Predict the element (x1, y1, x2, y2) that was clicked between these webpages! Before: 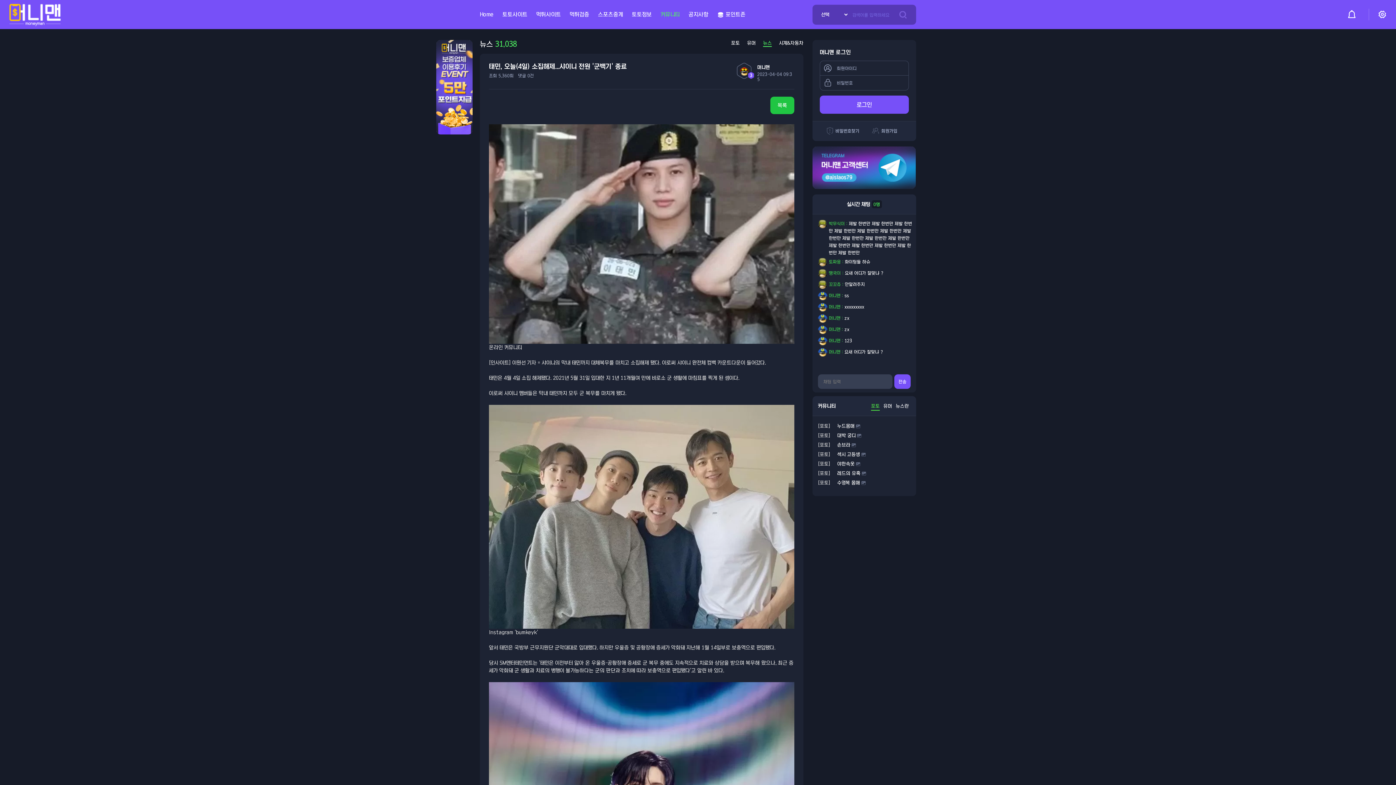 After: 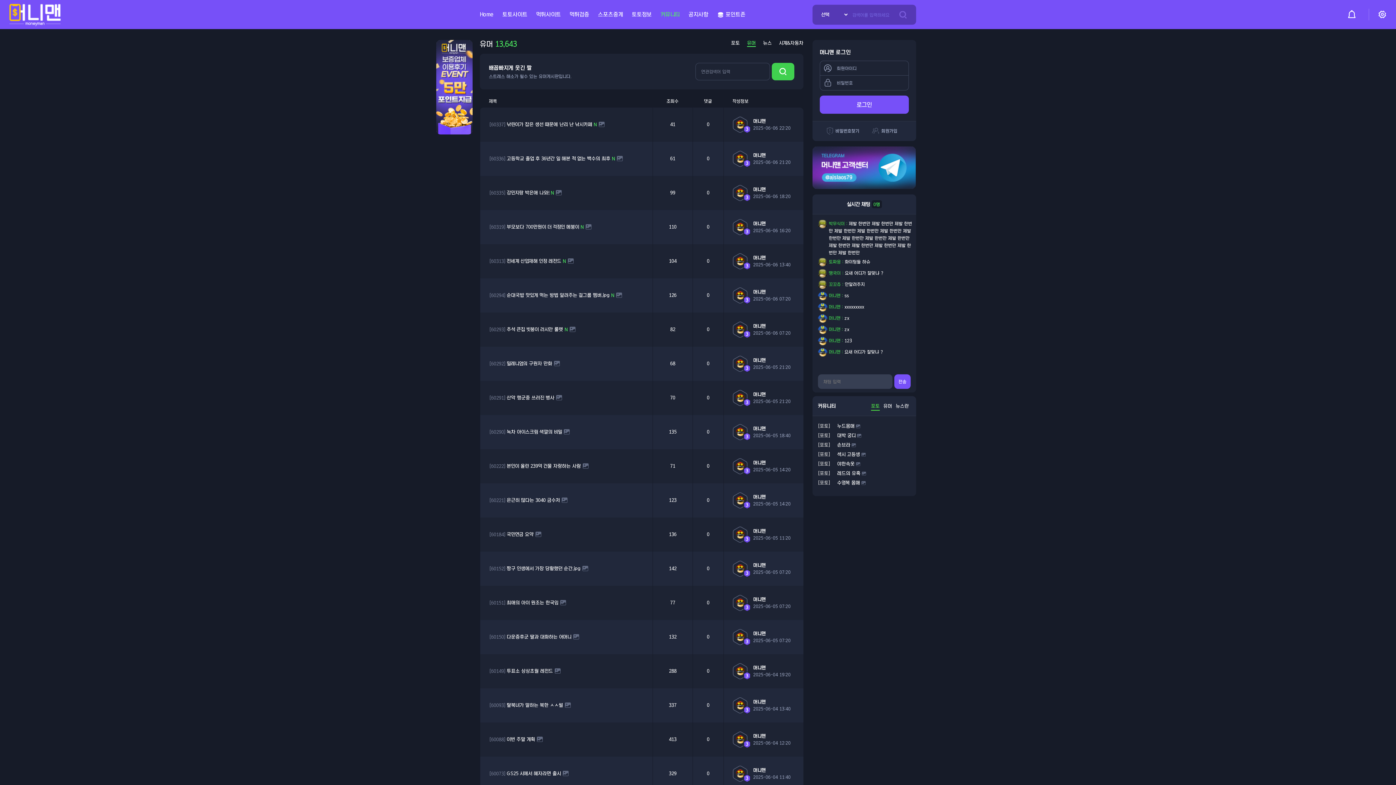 Action: label: 유머 bbox: (747, 40, 756, 45)